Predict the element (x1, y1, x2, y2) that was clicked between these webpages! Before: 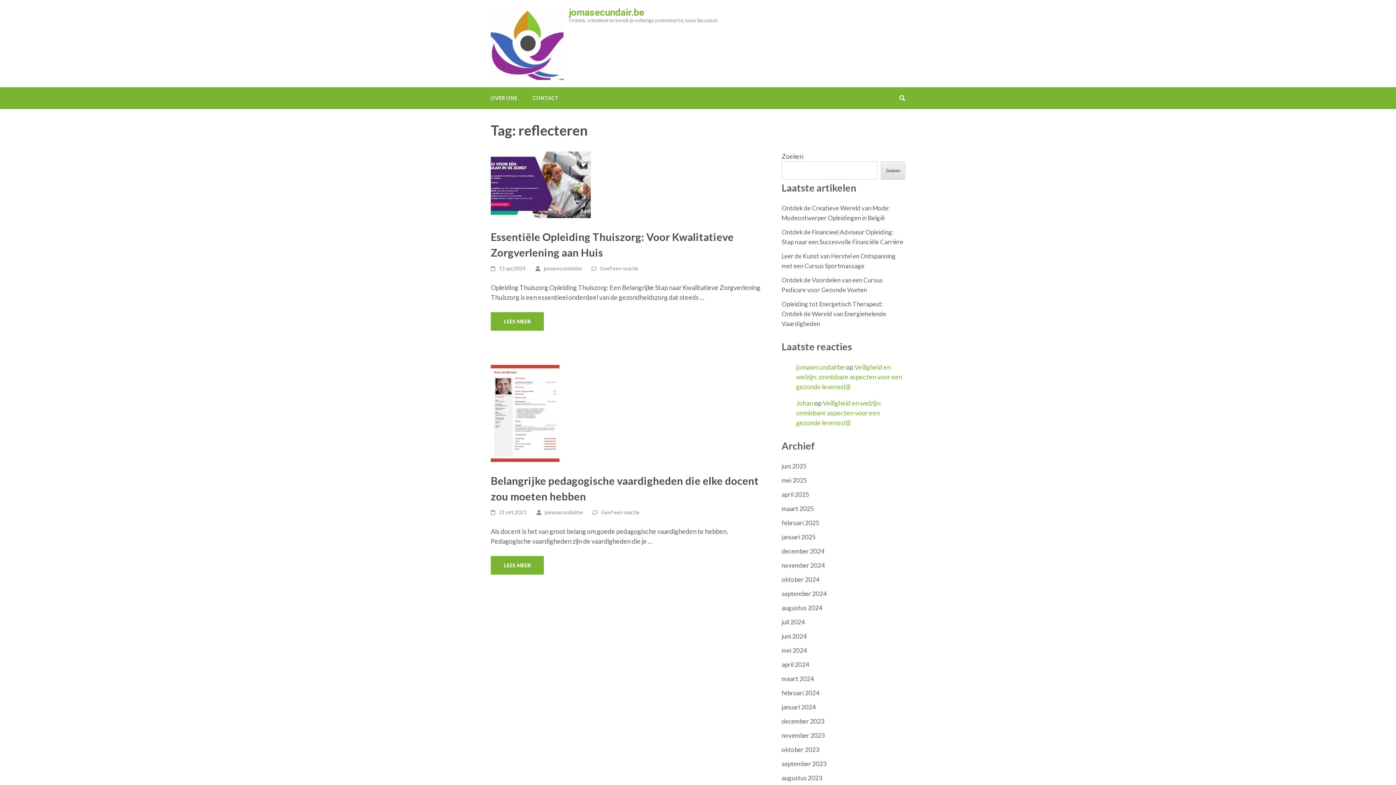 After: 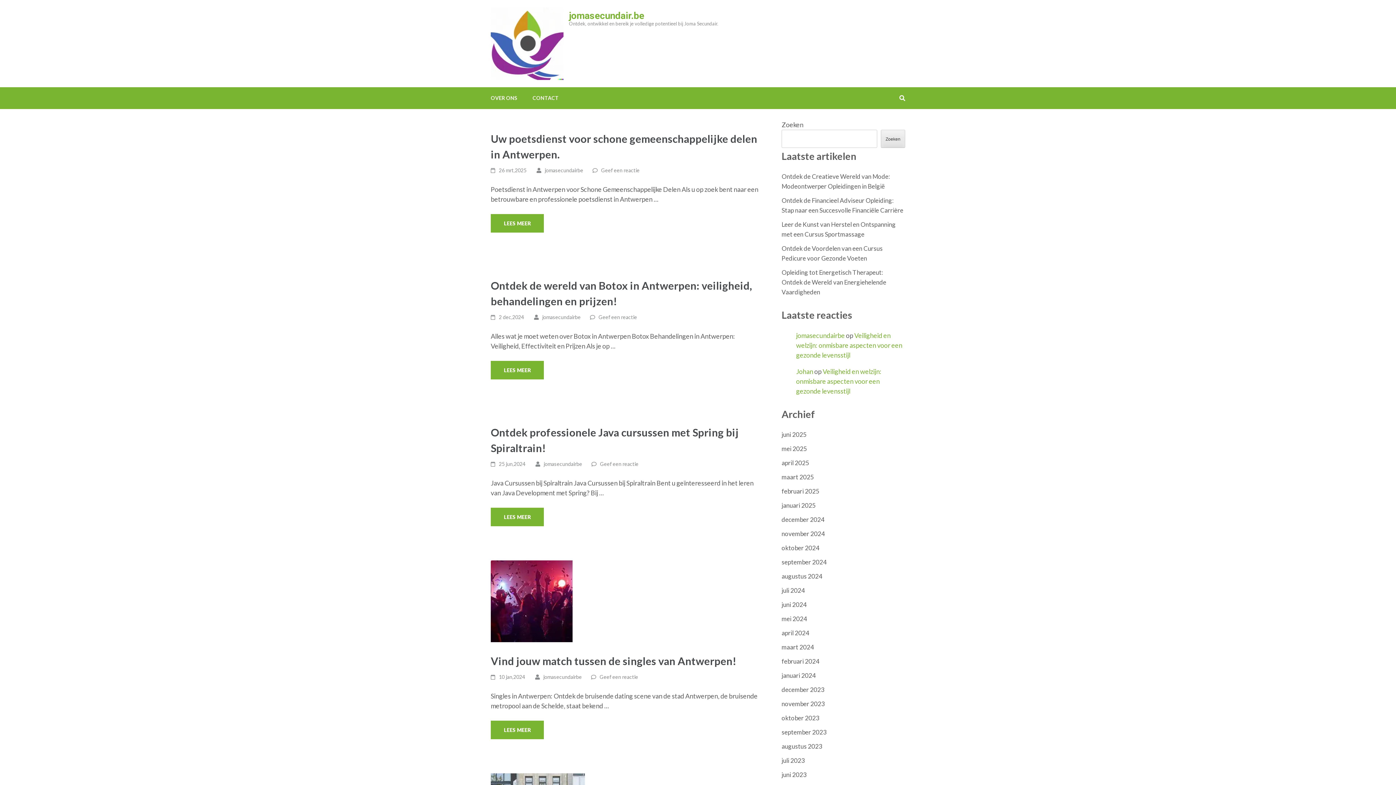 Action: label: jomasecundair.be bbox: (569, 6, 644, 17)